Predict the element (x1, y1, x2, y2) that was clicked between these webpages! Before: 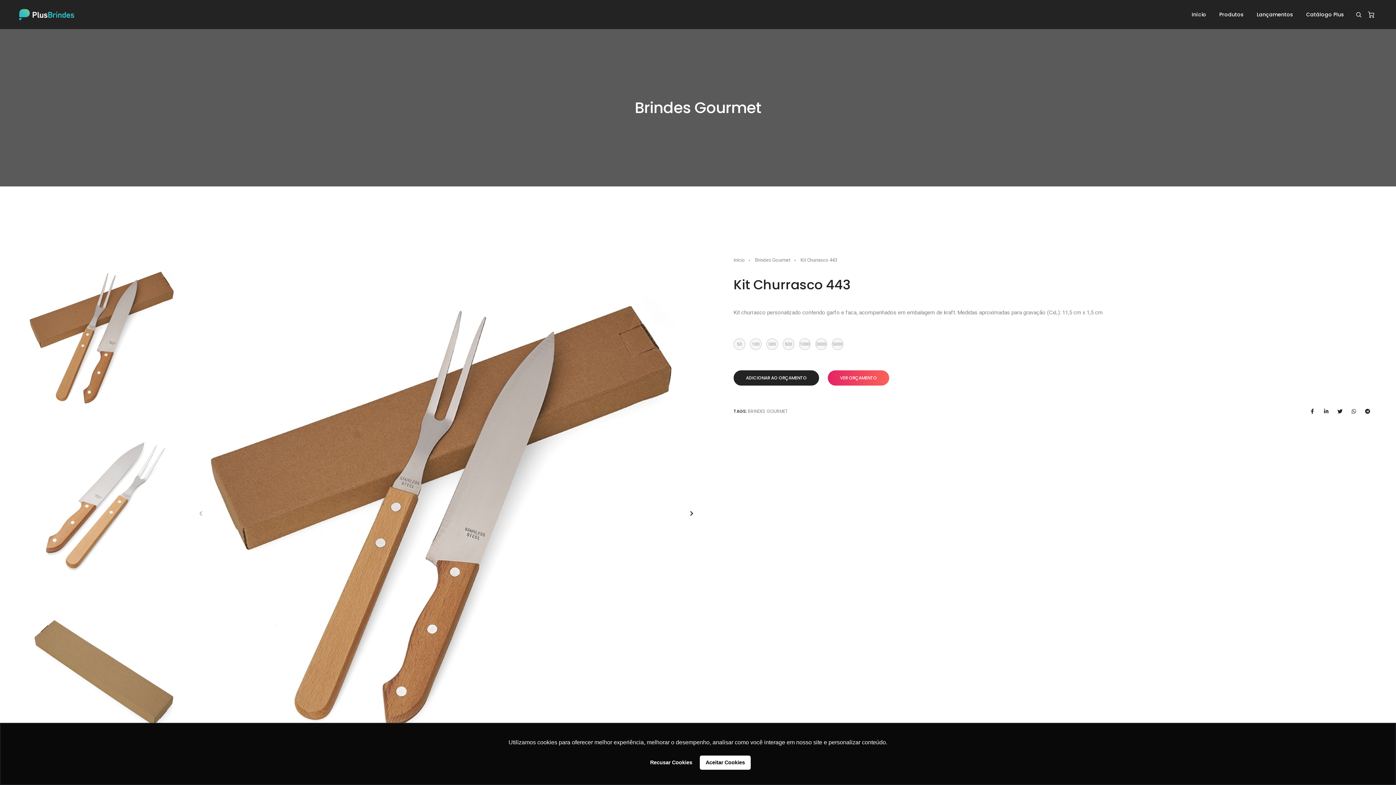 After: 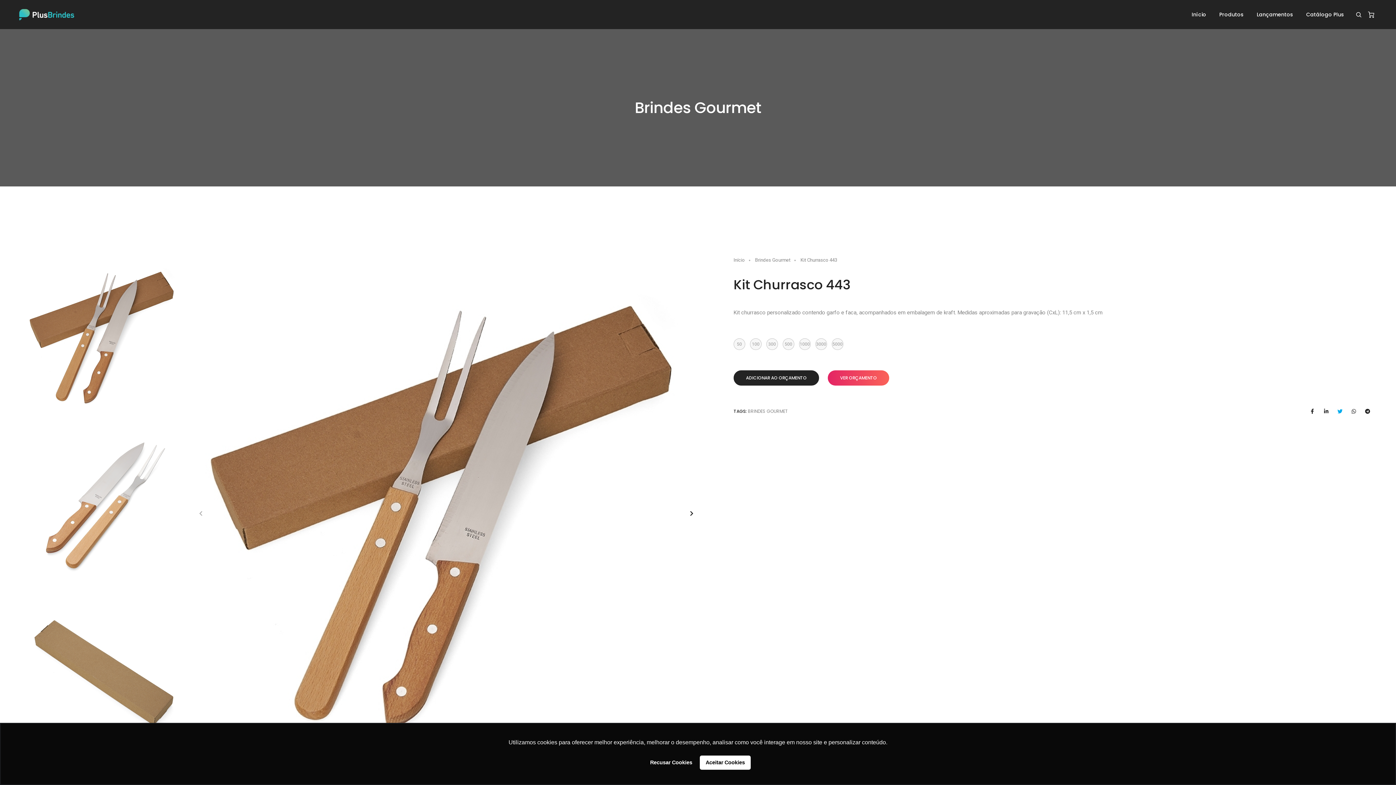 Action: bbox: (1334, 406, 1345, 417)